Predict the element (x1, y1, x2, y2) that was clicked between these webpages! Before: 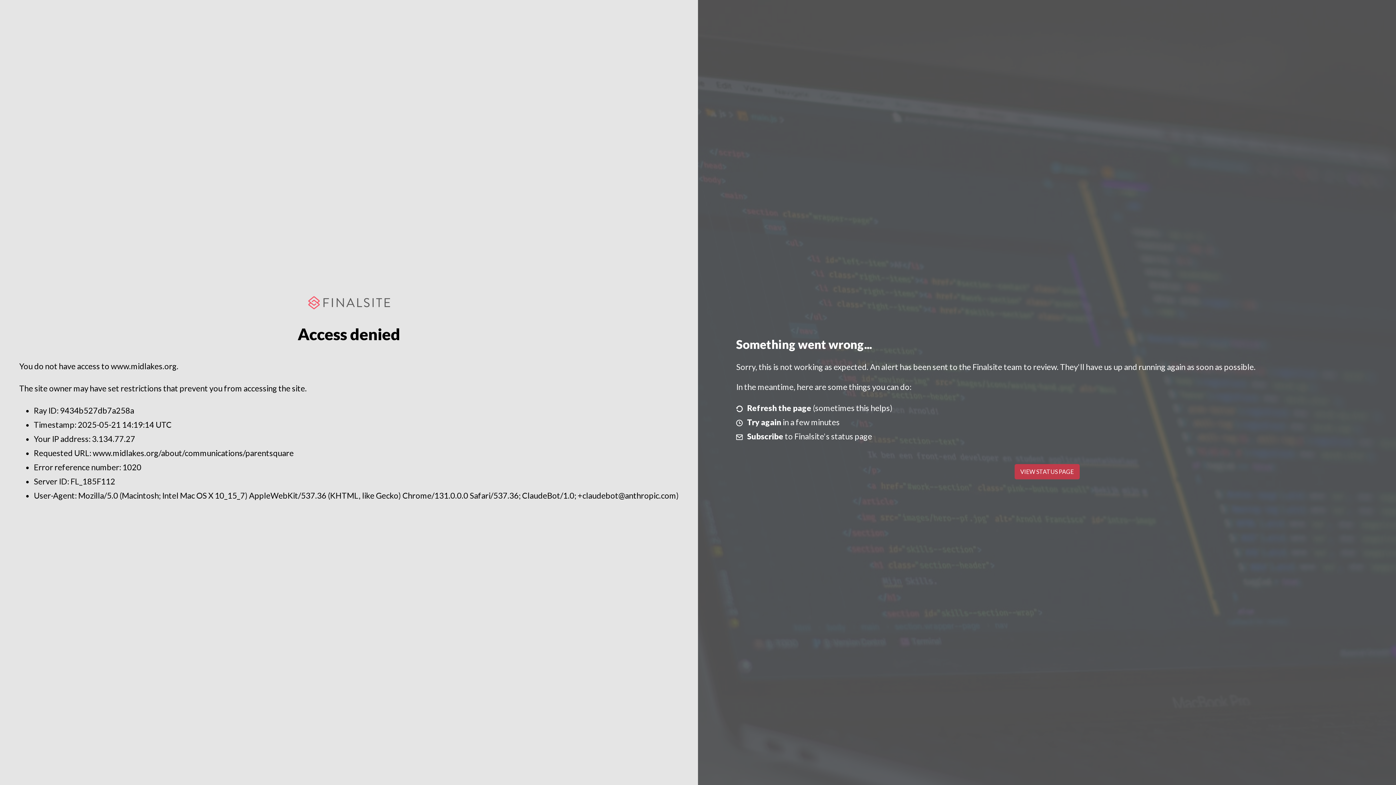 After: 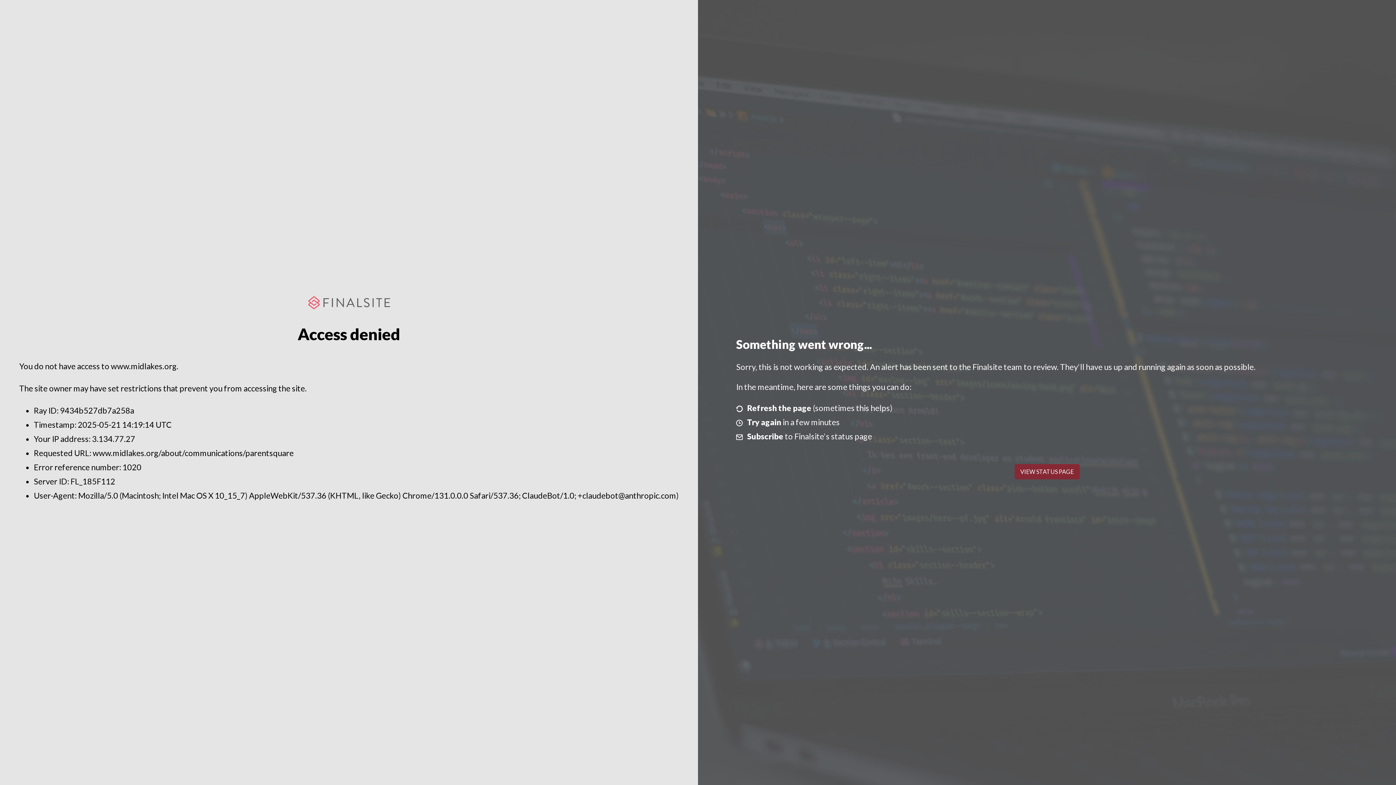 Action: bbox: (1014, 464, 1079, 479) label: VIEW STATUS PAGE